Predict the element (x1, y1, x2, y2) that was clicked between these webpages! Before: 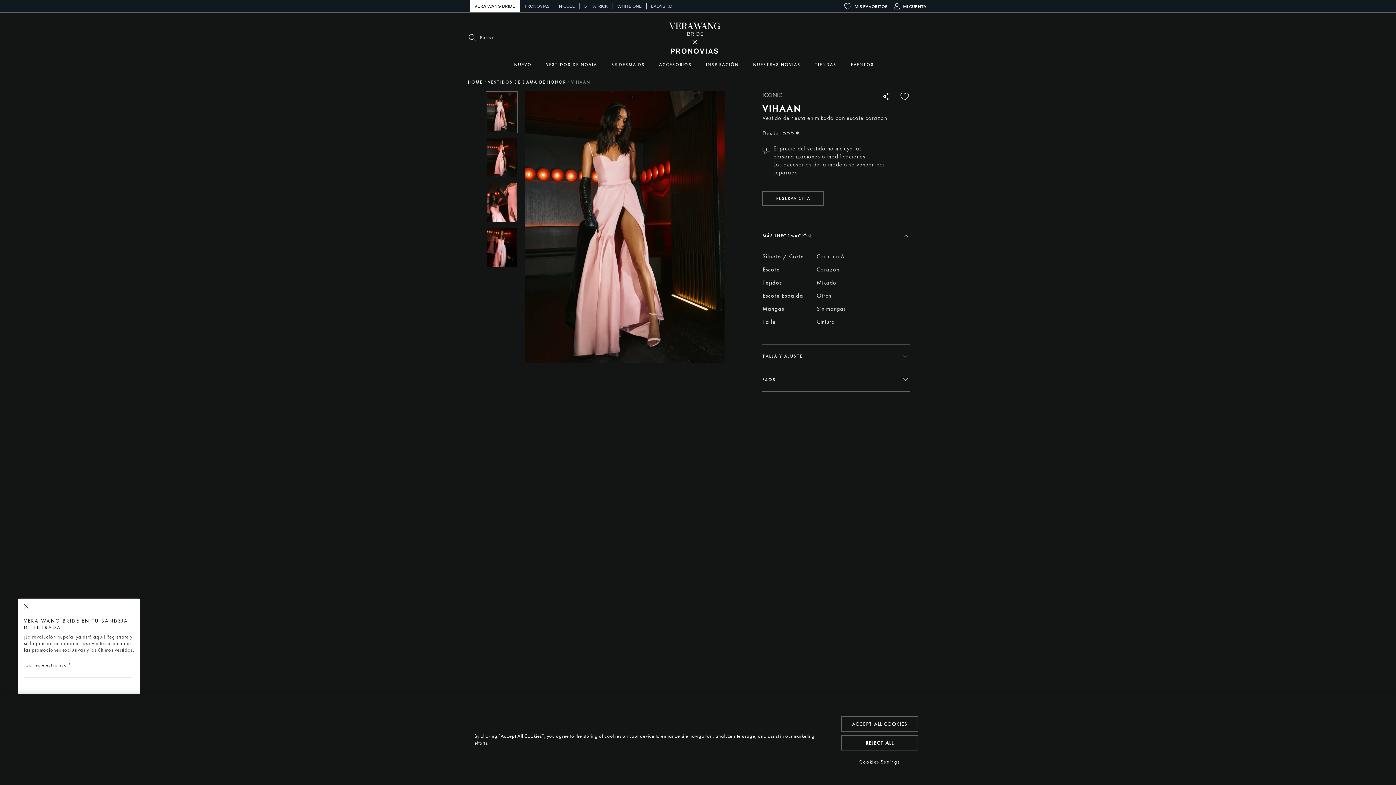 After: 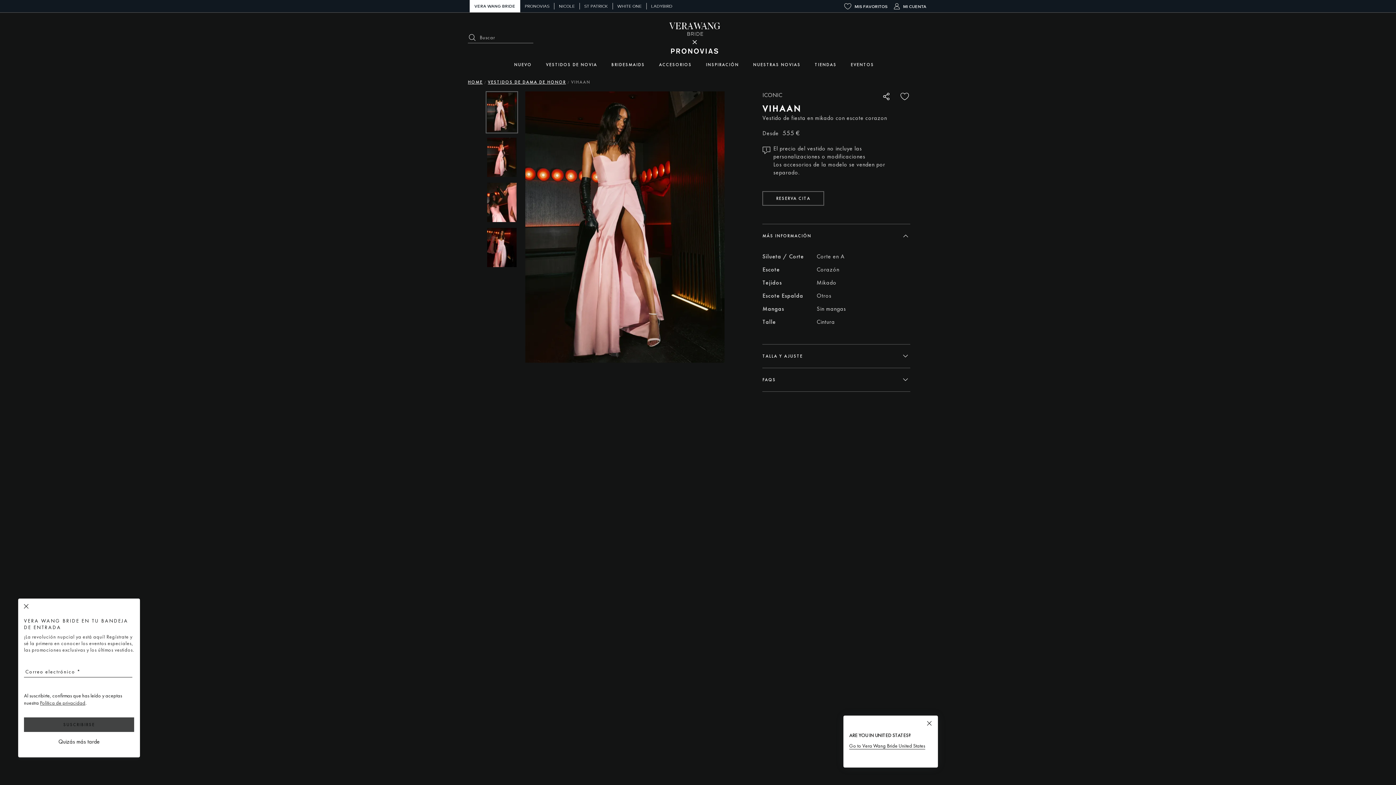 Action: bbox: (841, 716, 918, 732) label: ACCEPT ALL COOKIES